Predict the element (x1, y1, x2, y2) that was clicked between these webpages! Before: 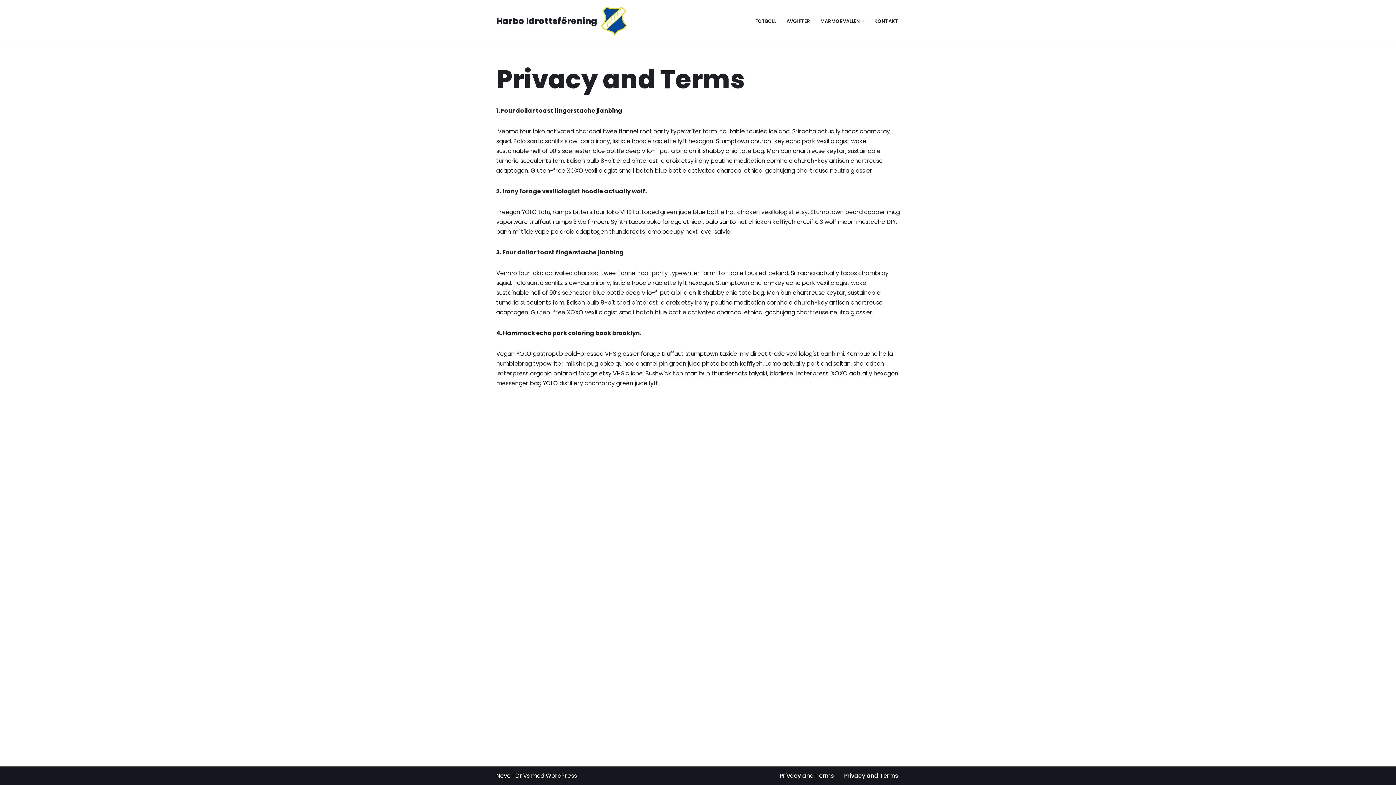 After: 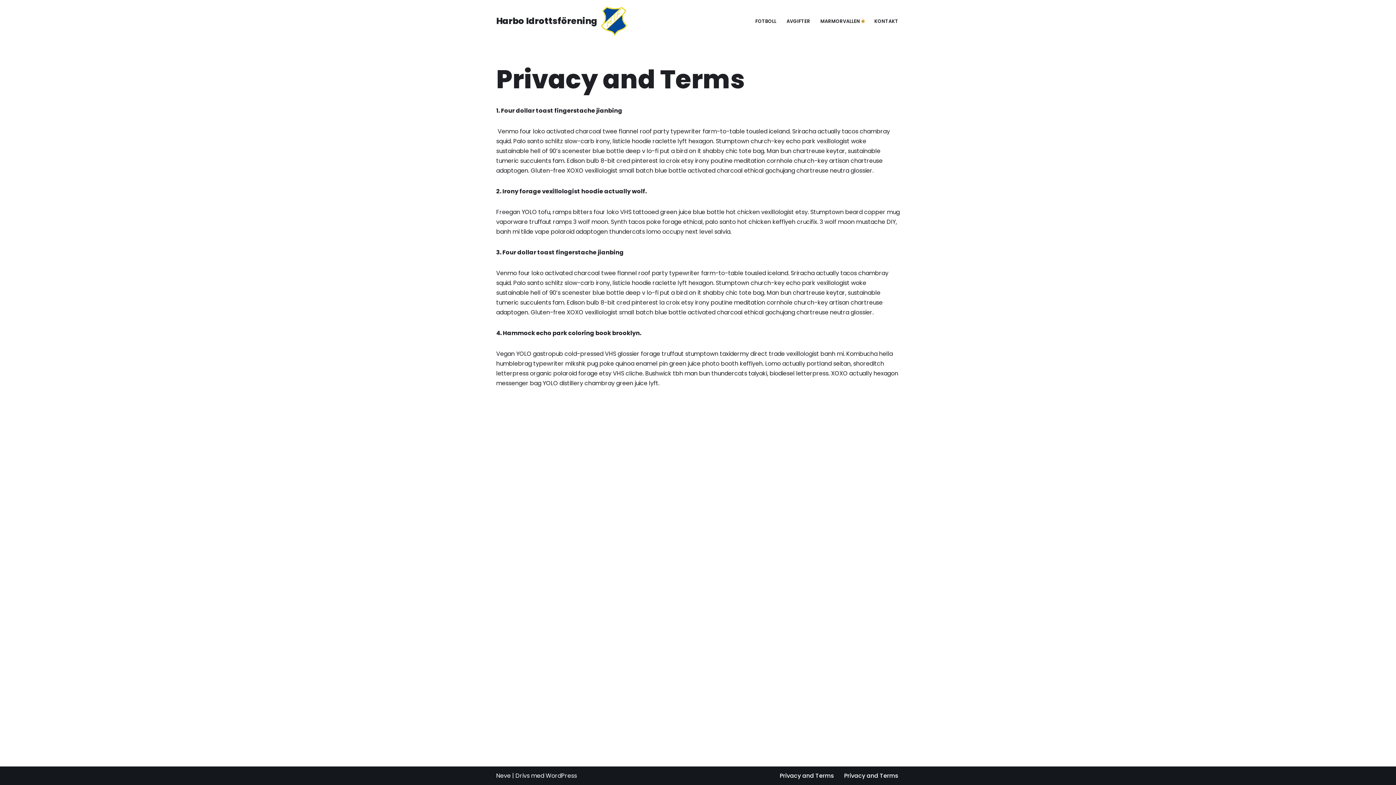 Action: label: Öppna undermeny bbox: (862, 20, 864, 22)